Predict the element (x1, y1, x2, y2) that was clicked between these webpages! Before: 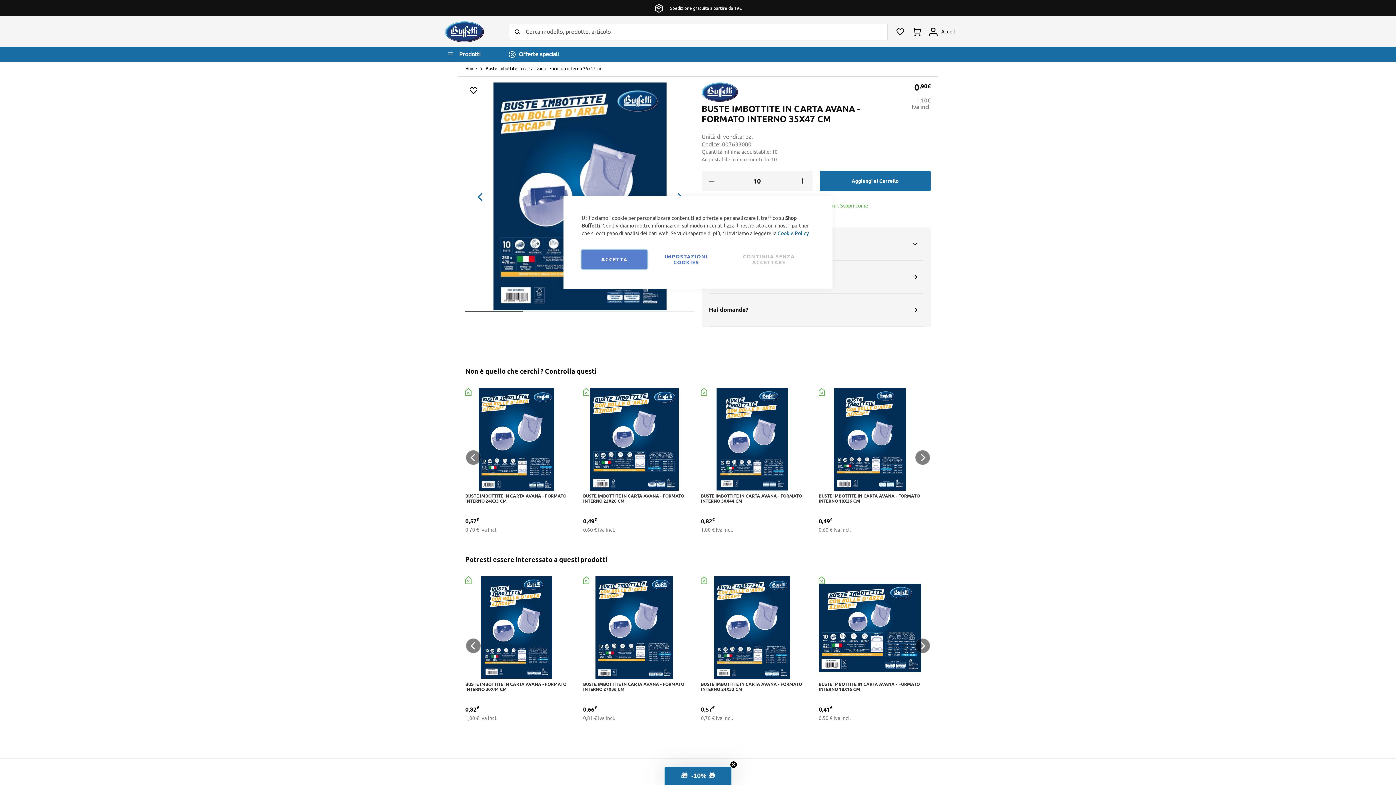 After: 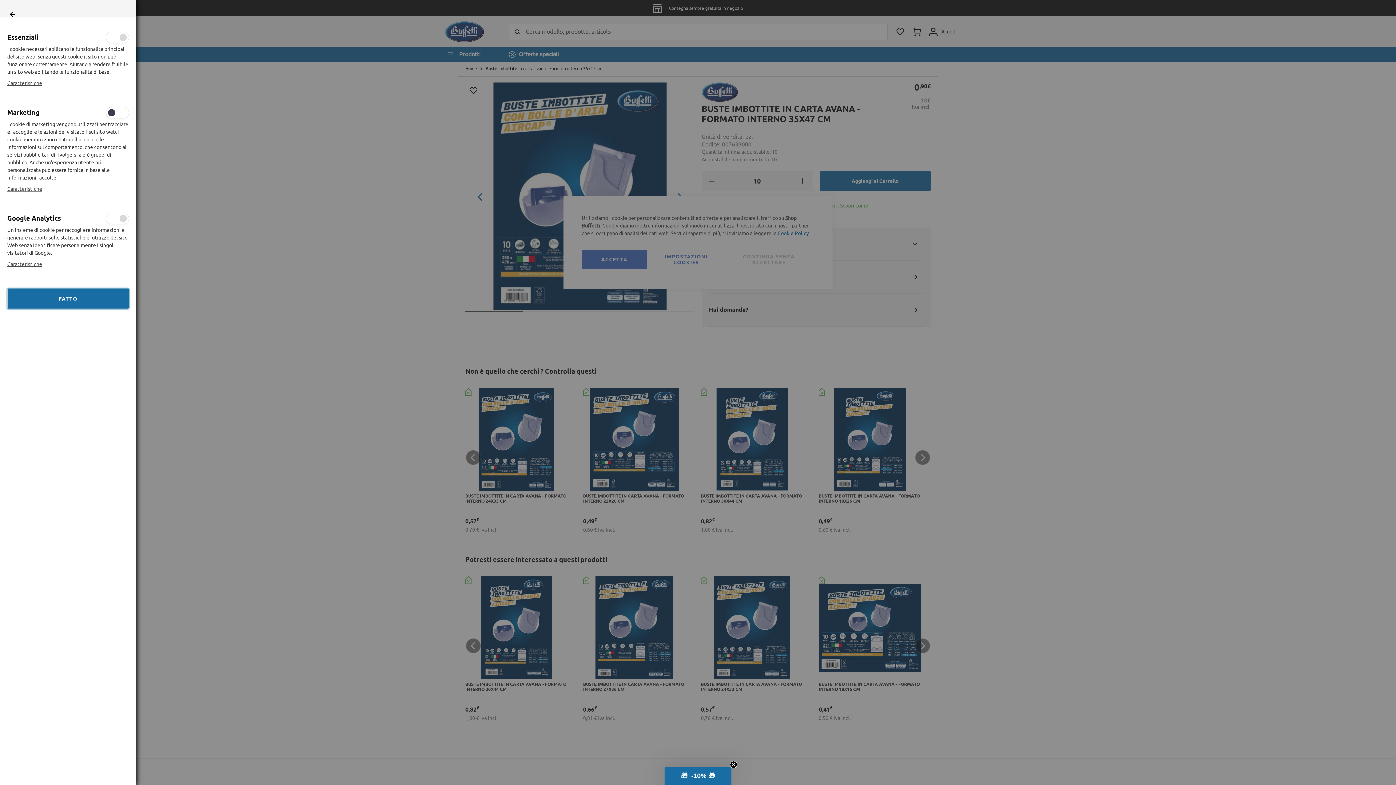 Action: label: IMPOSTAZIONI COOKIES bbox: (649, 250, 723, 269)